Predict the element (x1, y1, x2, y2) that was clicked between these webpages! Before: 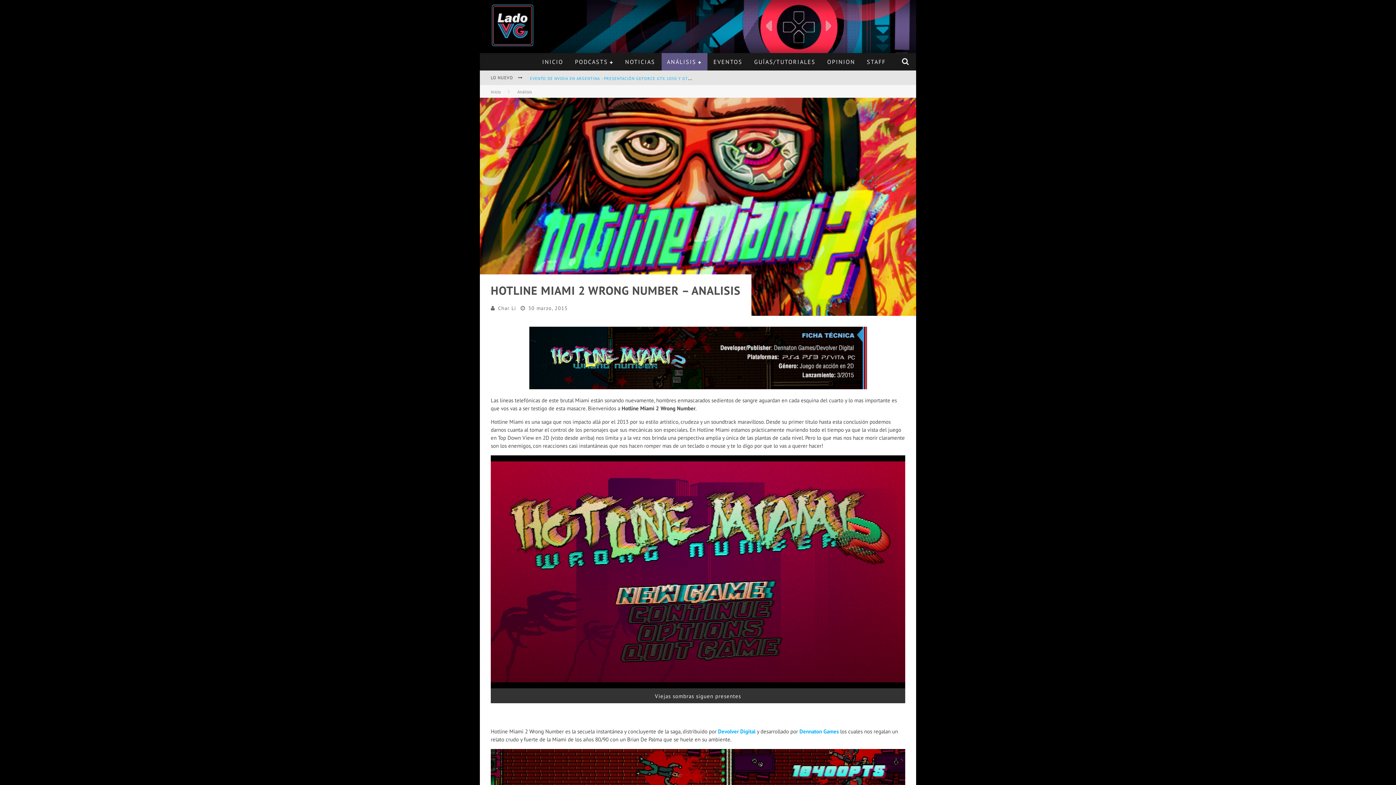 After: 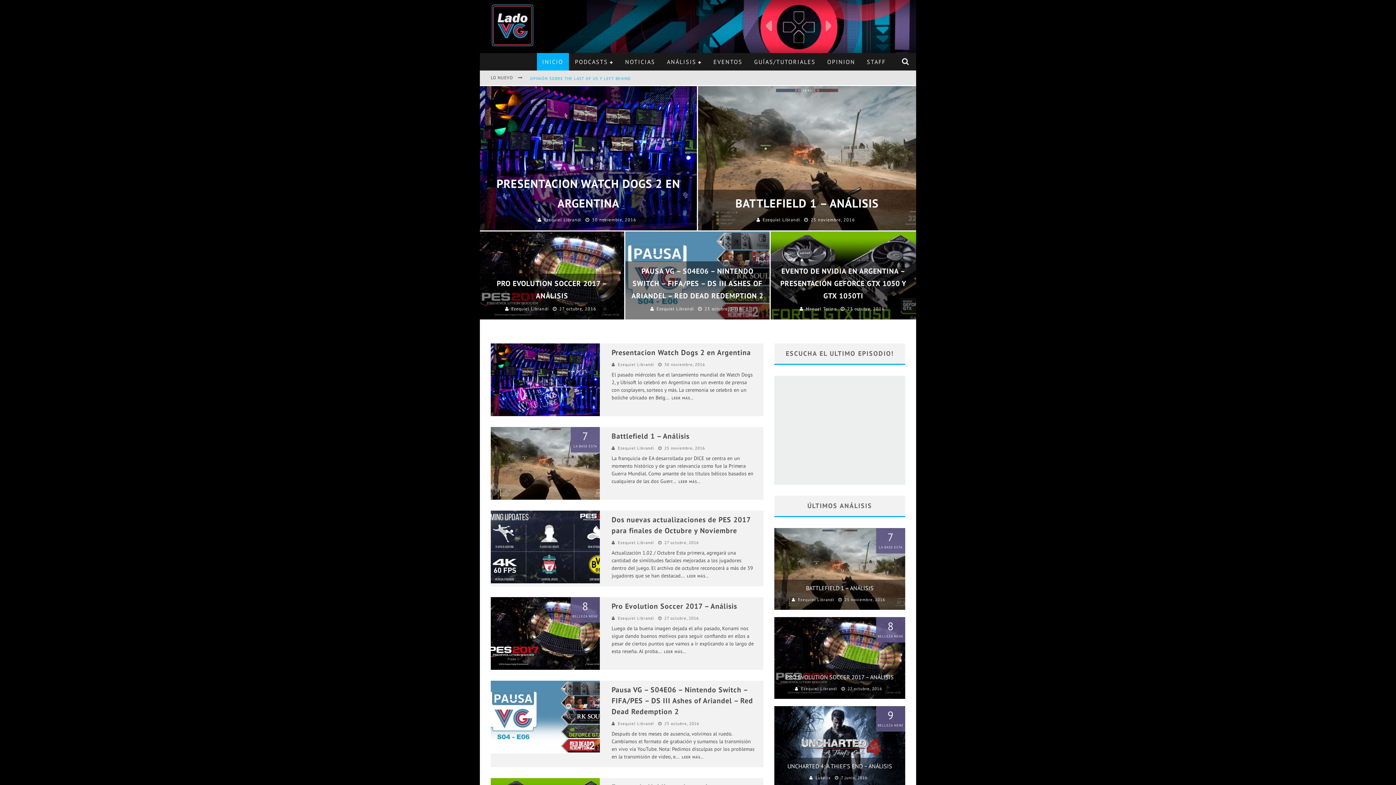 Action: bbox: (536, 53, 568, 70) label: INICIO